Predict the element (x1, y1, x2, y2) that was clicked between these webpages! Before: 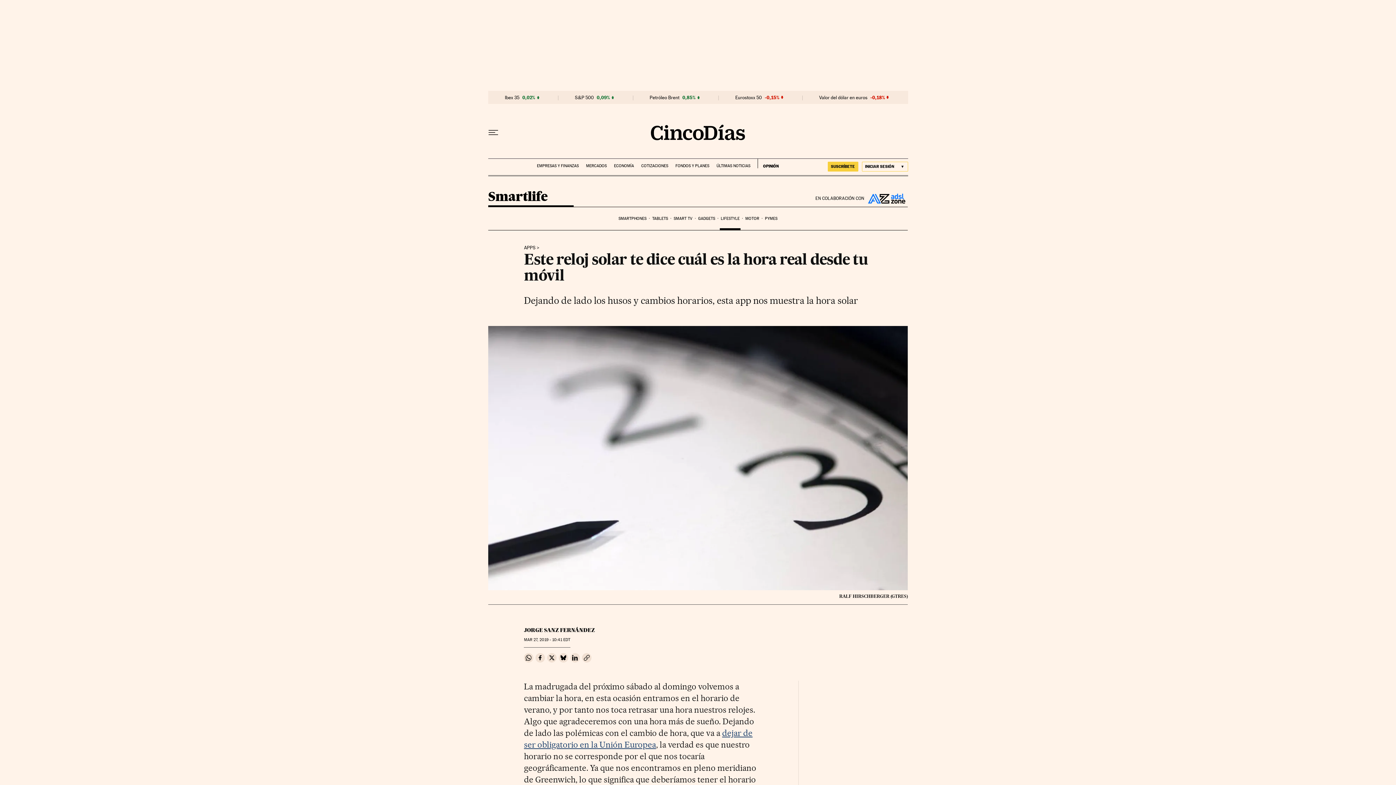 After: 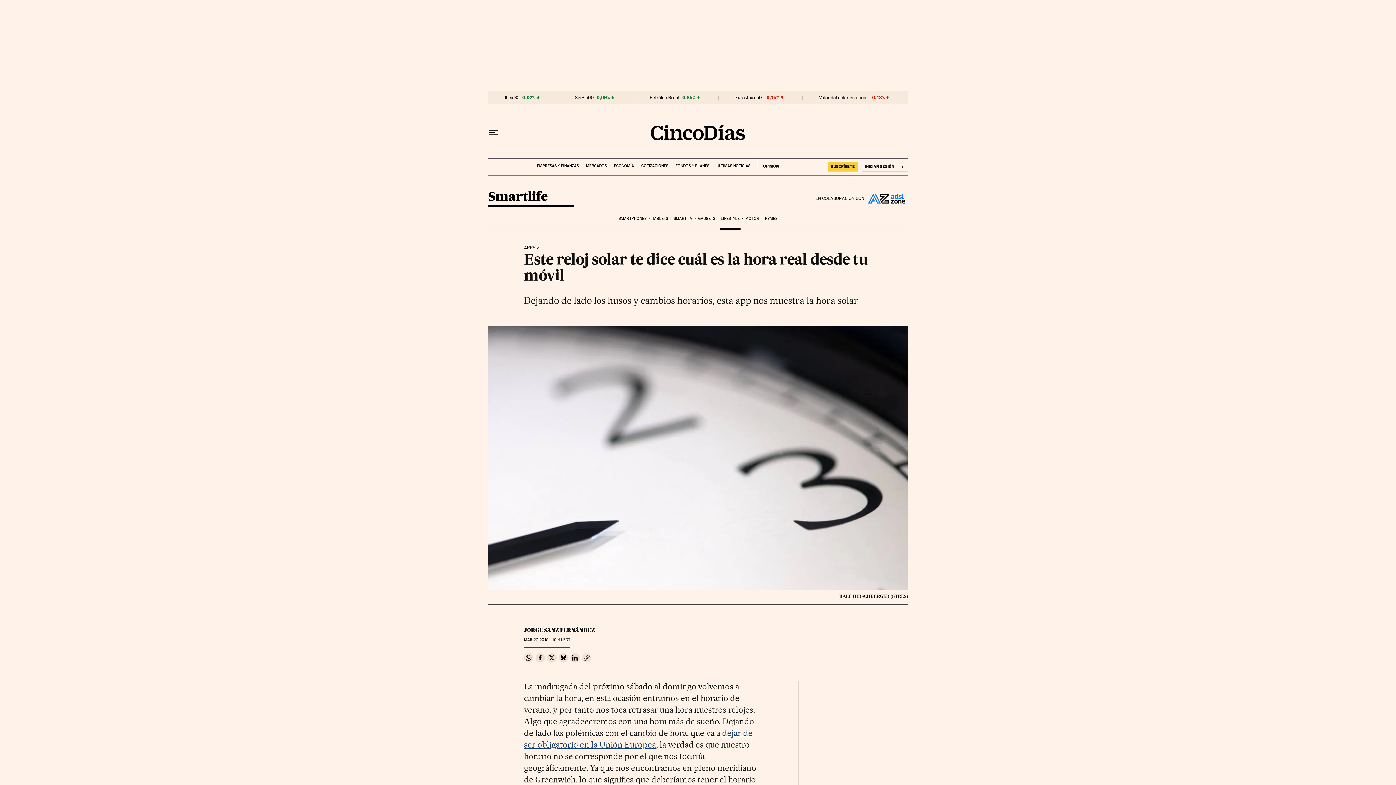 Action: label: Copiar enlace bbox: (582, 653, 591, 662)